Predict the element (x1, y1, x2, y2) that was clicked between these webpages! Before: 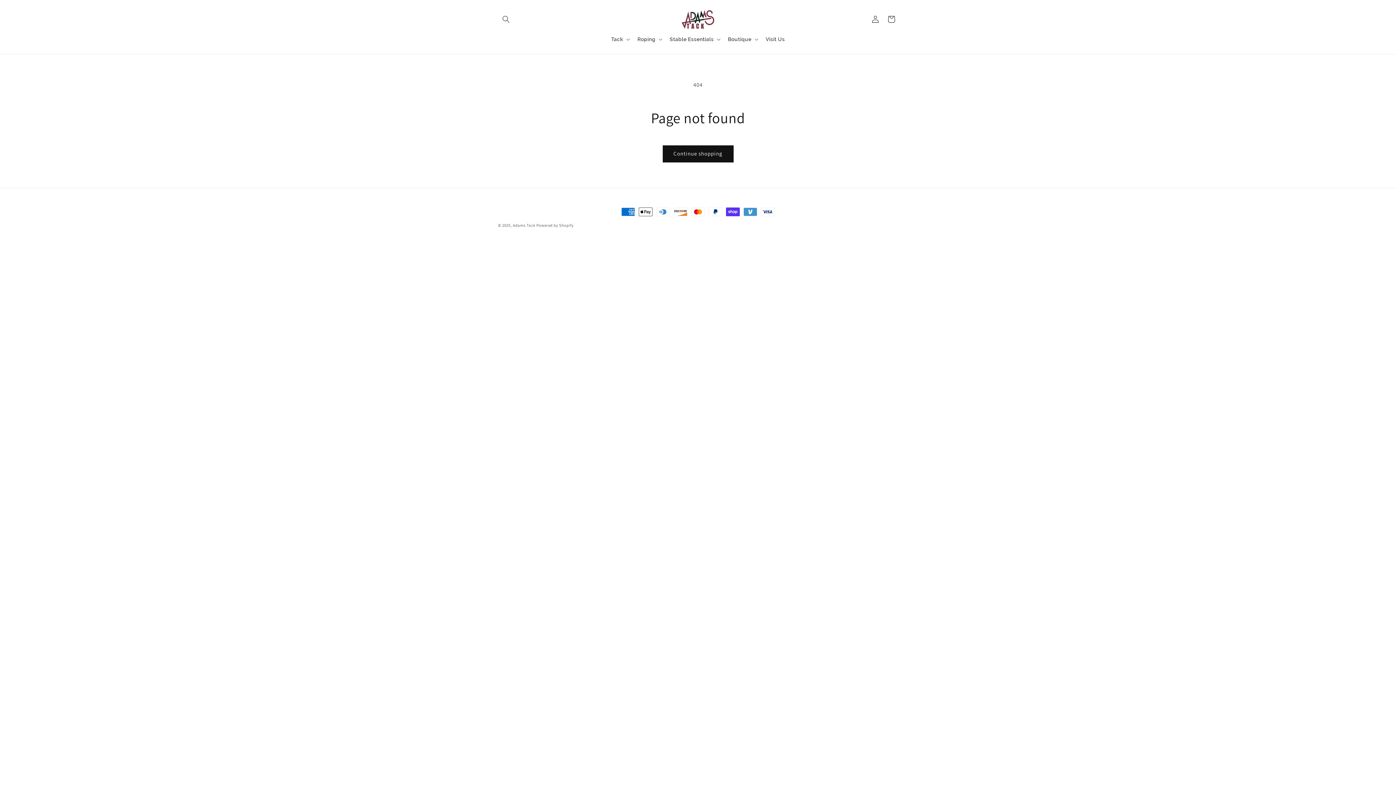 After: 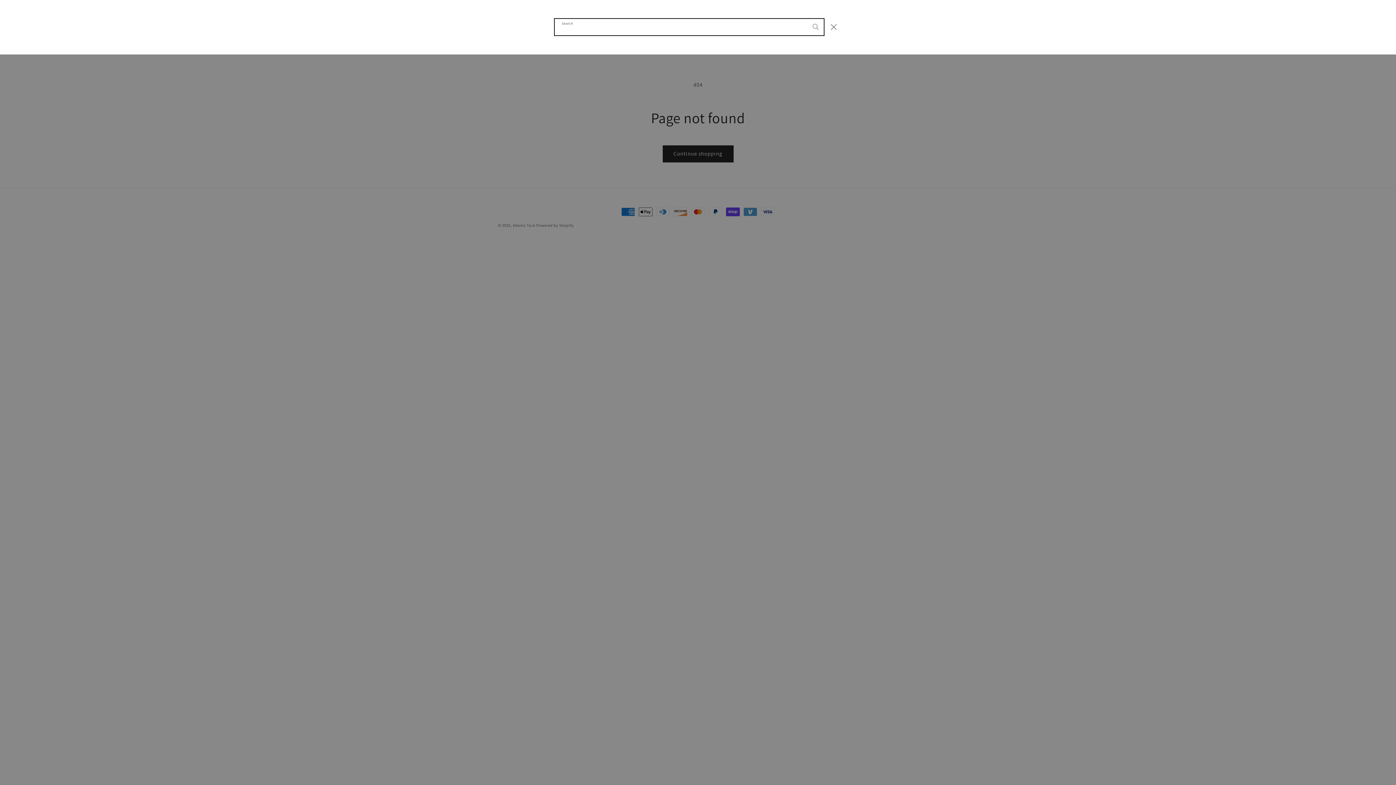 Action: label: Search bbox: (498, 11, 514, 27)